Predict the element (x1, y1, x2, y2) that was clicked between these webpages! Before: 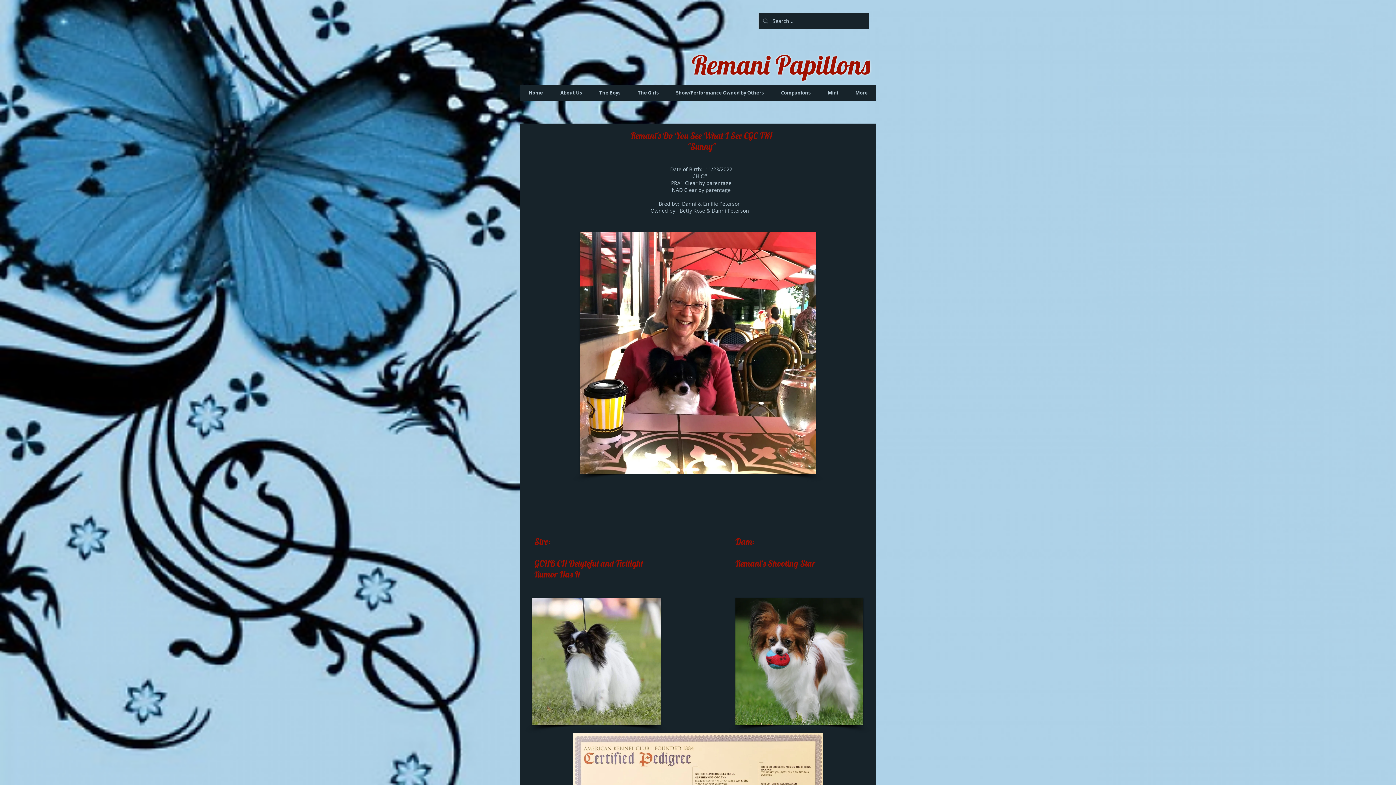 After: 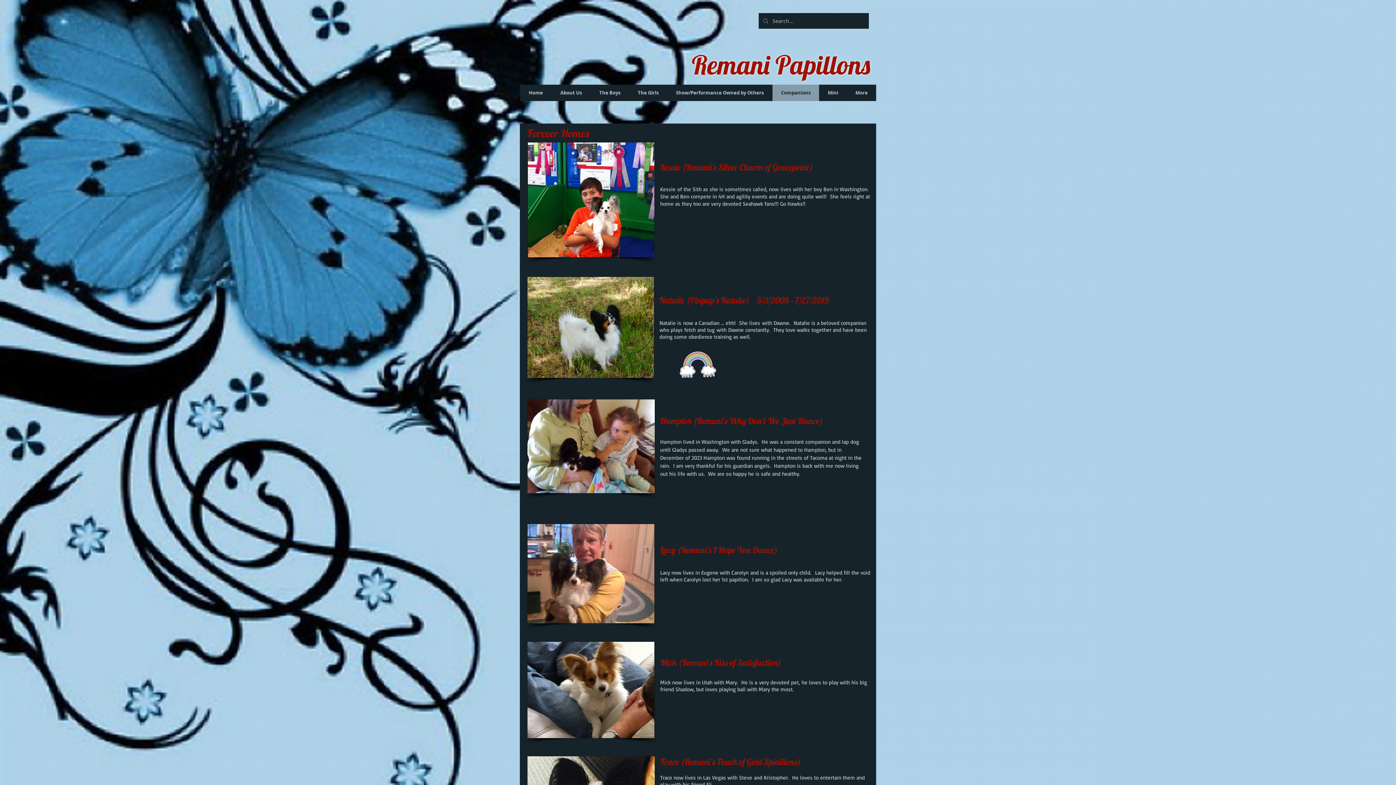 Action: label: Companions bbox: (772, 84, 819, 101)